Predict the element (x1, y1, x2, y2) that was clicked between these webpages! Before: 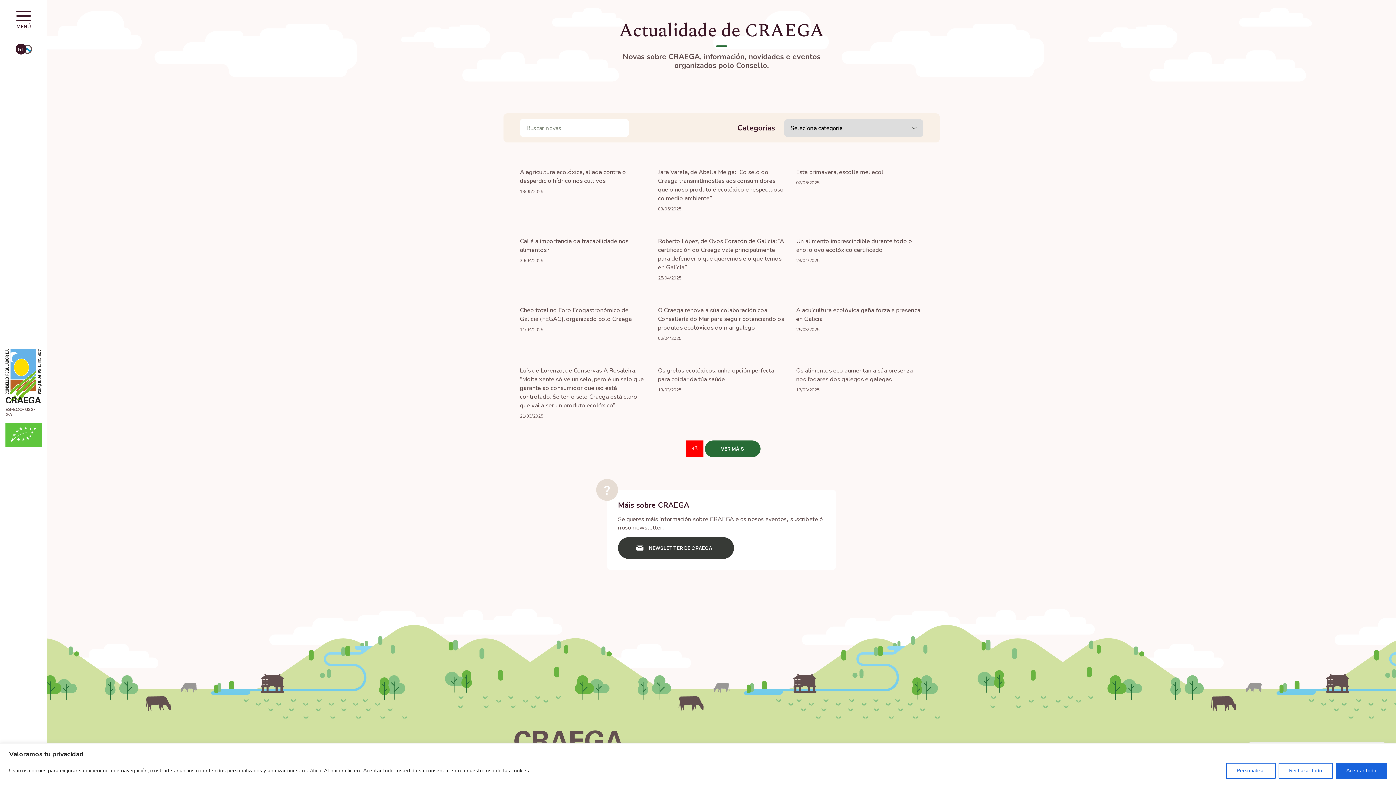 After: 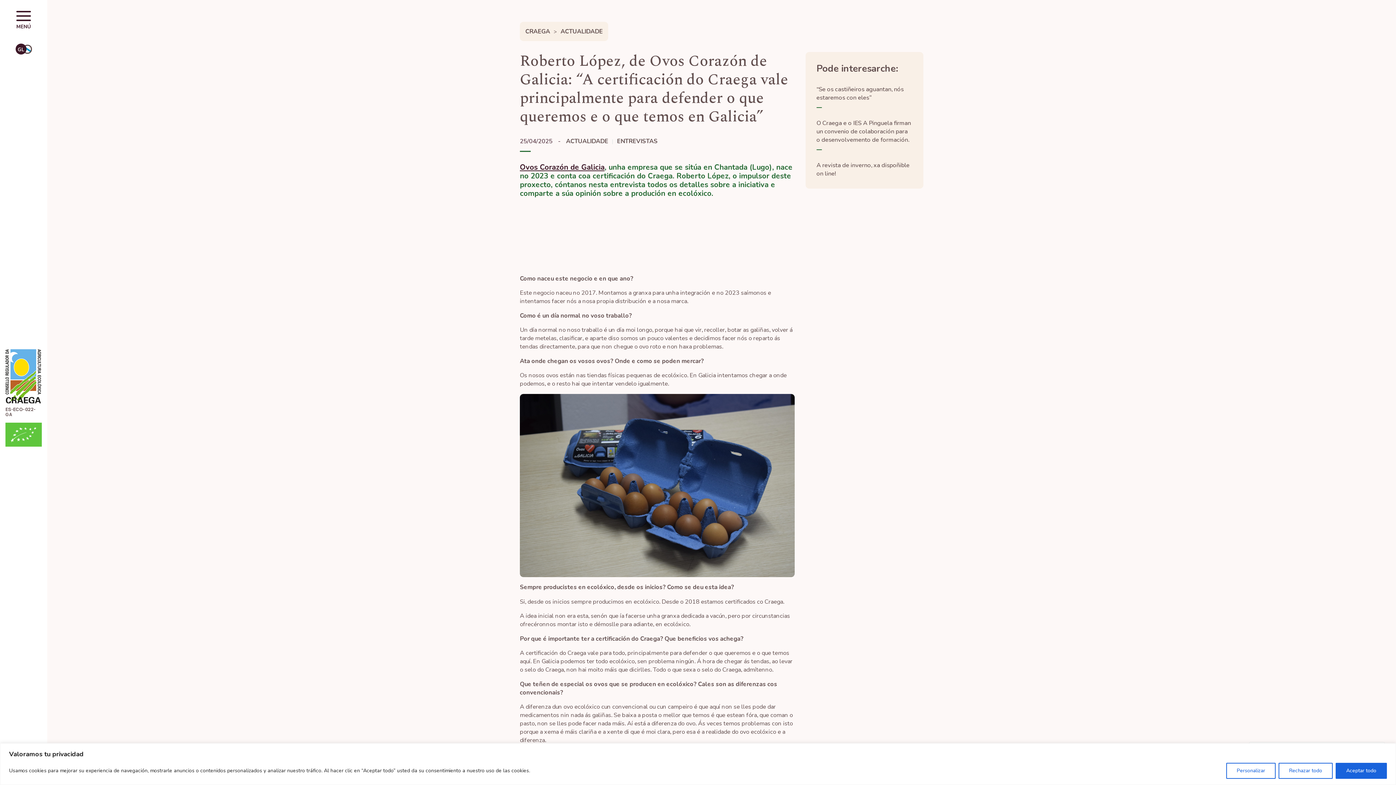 Action: bbox: (658, 237, 784, 271) label: Roberto López, de Ovos Corazón de Galicia: “A certificación do Craega vale principalmente para defender o que queremos e o que temos en Galicia”